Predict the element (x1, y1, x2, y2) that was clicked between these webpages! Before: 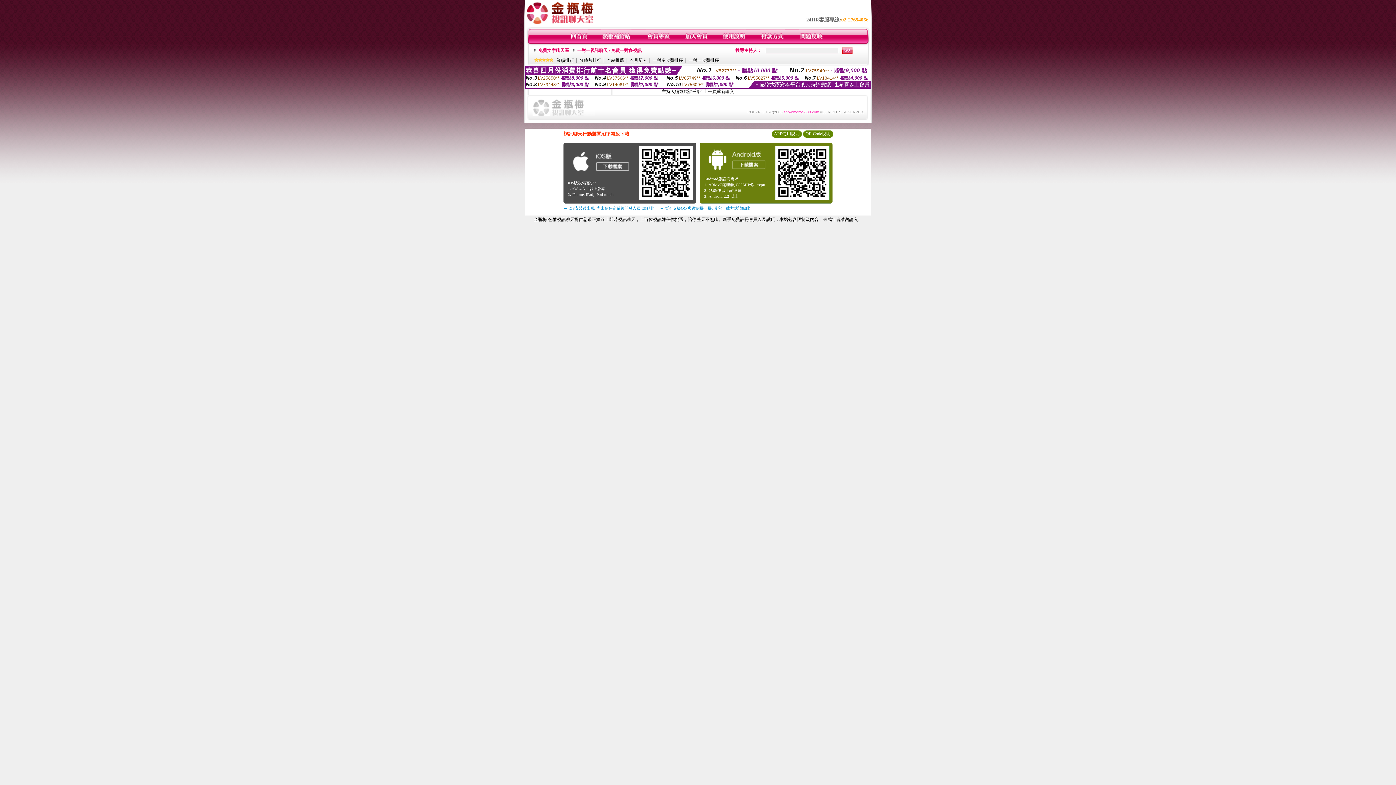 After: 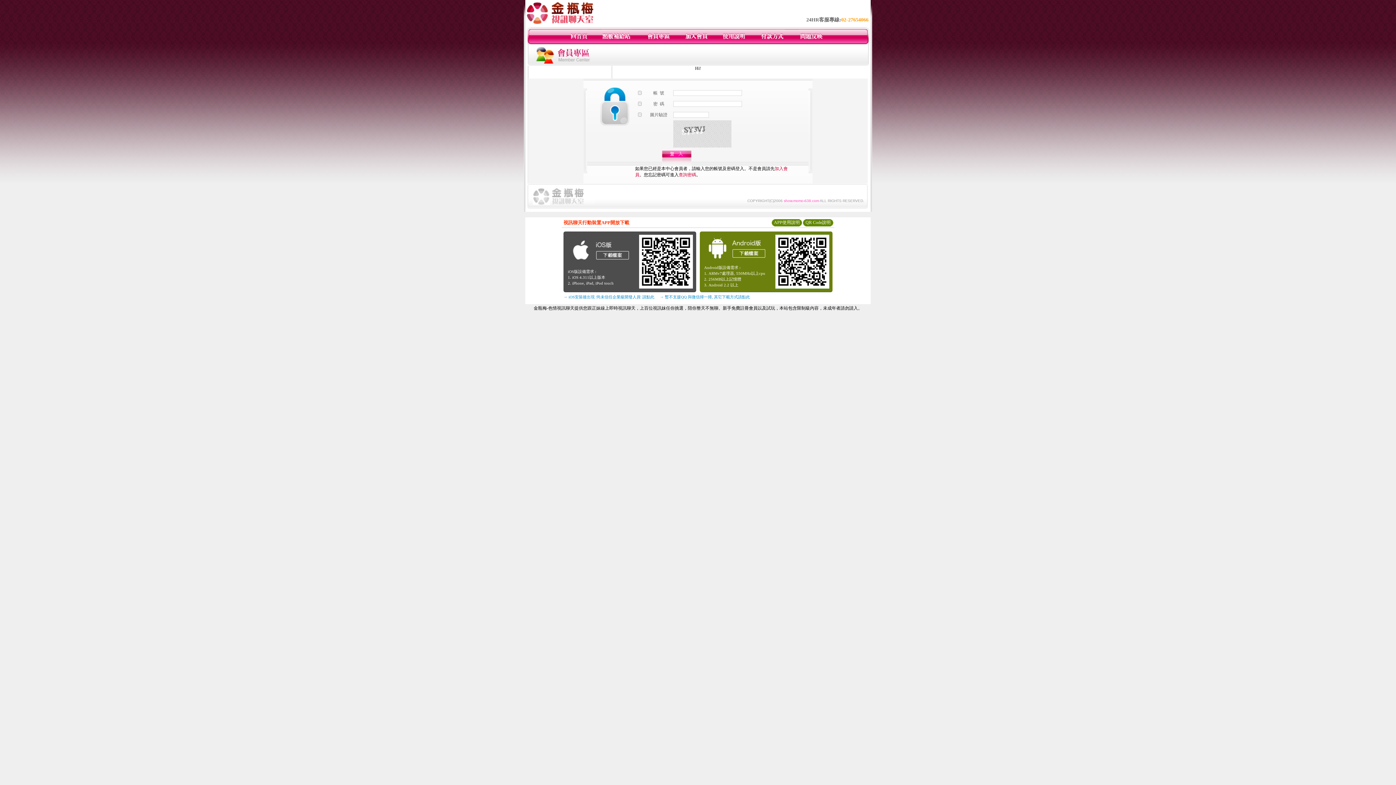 Action: bbox: (799, 40, 824, 45)